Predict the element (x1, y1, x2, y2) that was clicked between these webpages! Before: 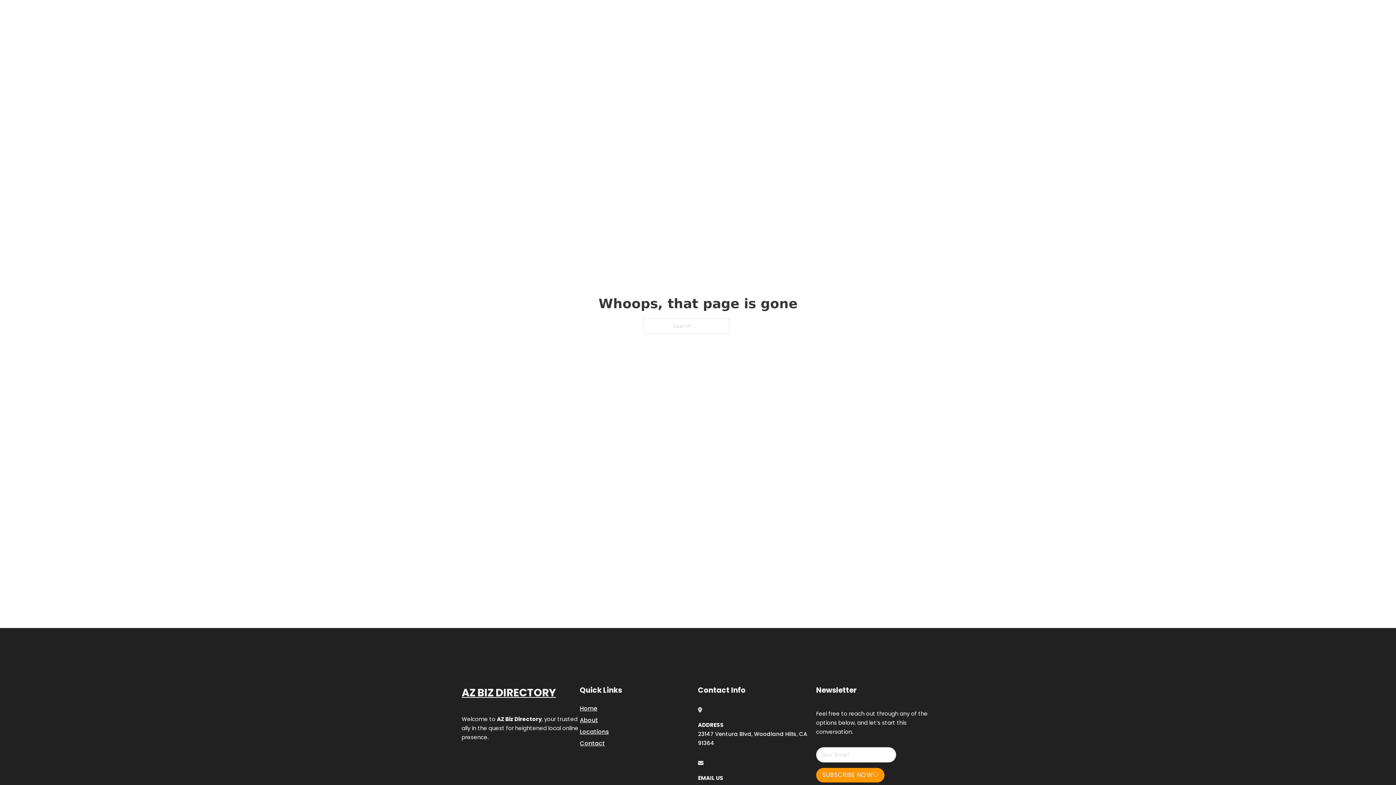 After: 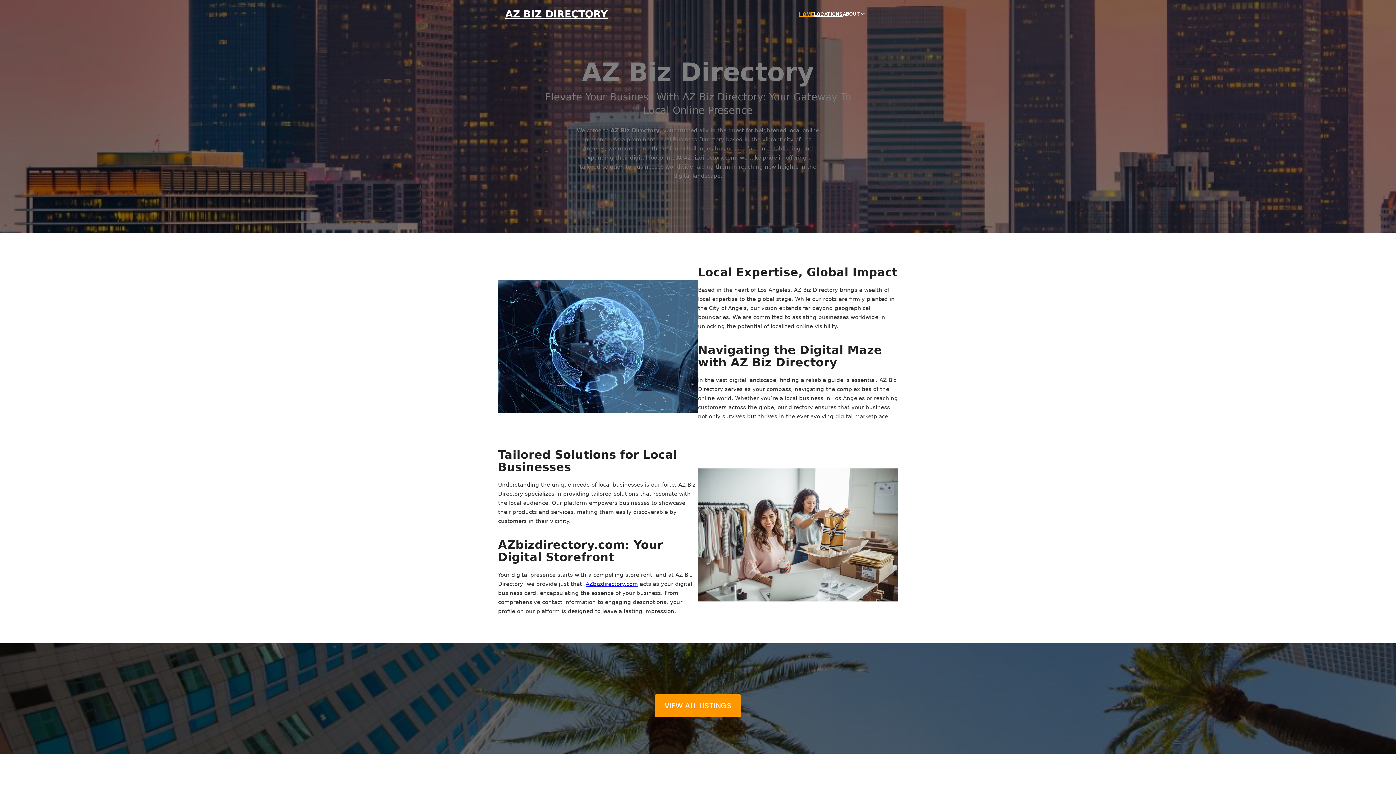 Action: label: AZ BIZ DIRECTORY bbox: (461, 684, 556, 702)